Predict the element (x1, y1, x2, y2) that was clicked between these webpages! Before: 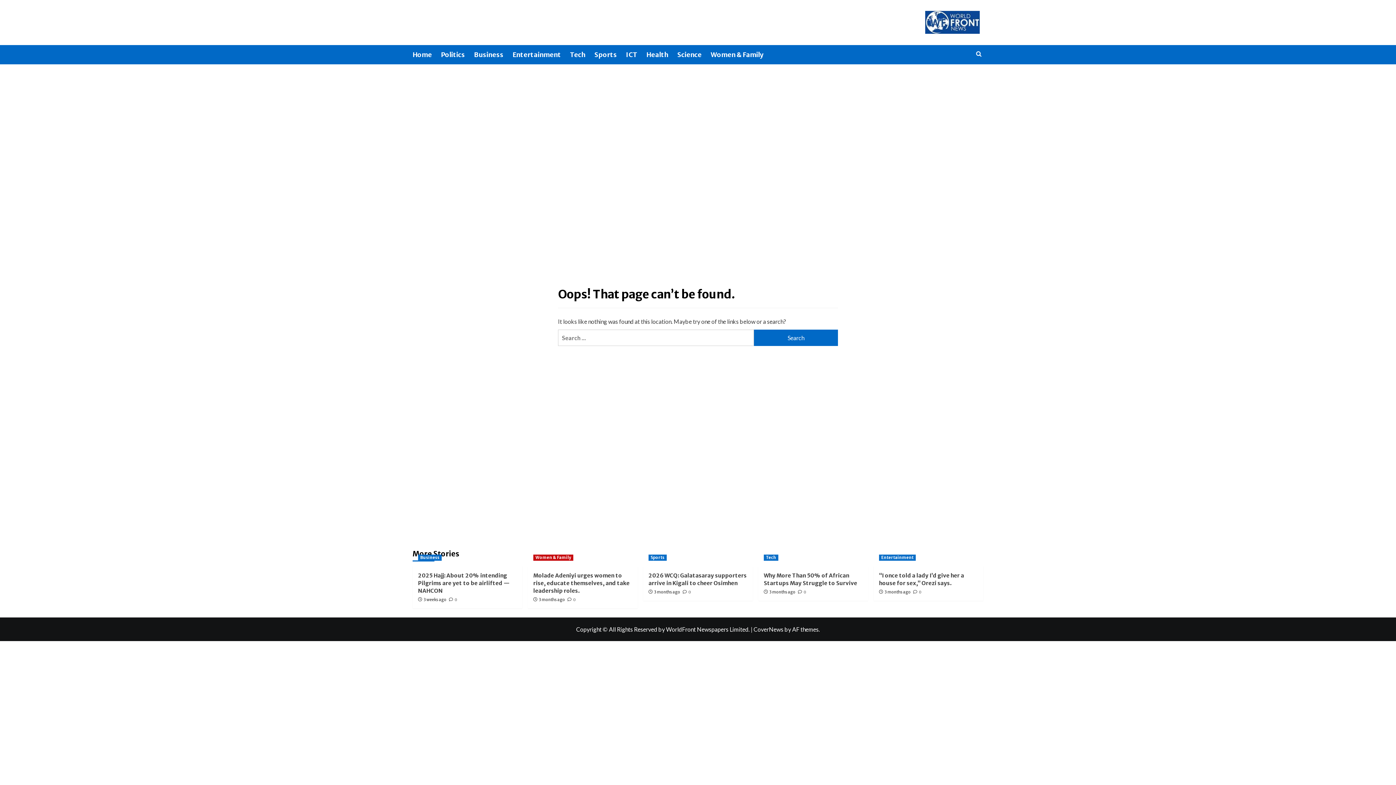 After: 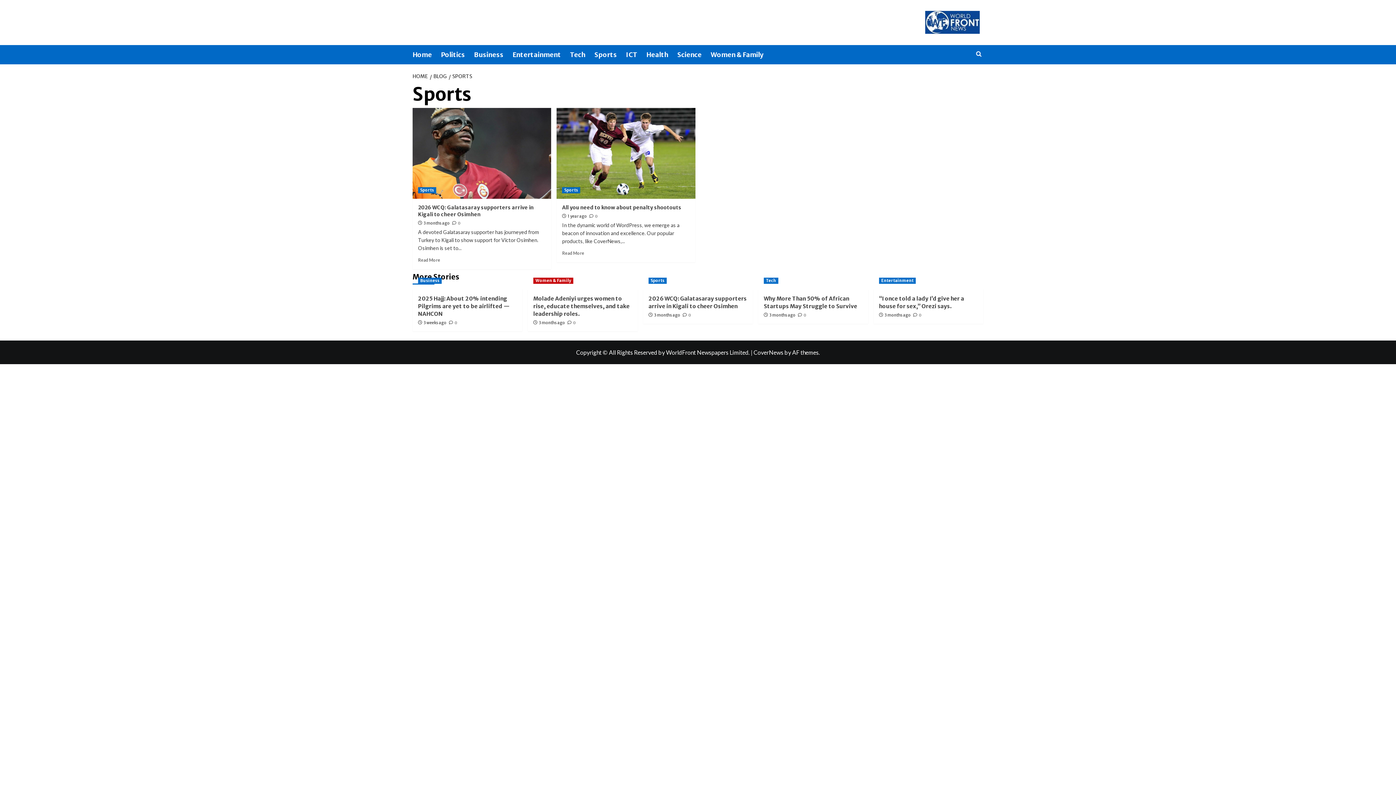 Action: label: View all posts in Sports bbox: (648, 554, 666, 561)